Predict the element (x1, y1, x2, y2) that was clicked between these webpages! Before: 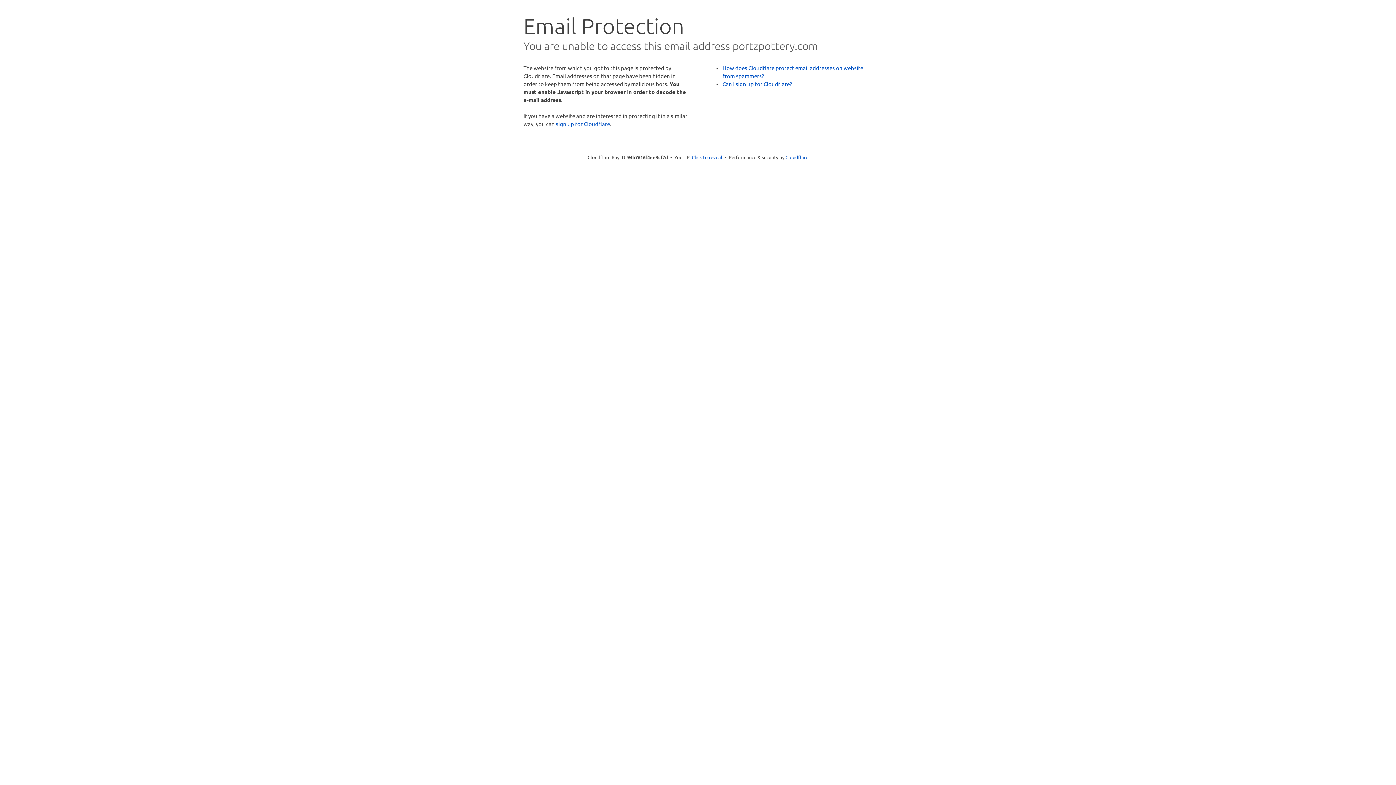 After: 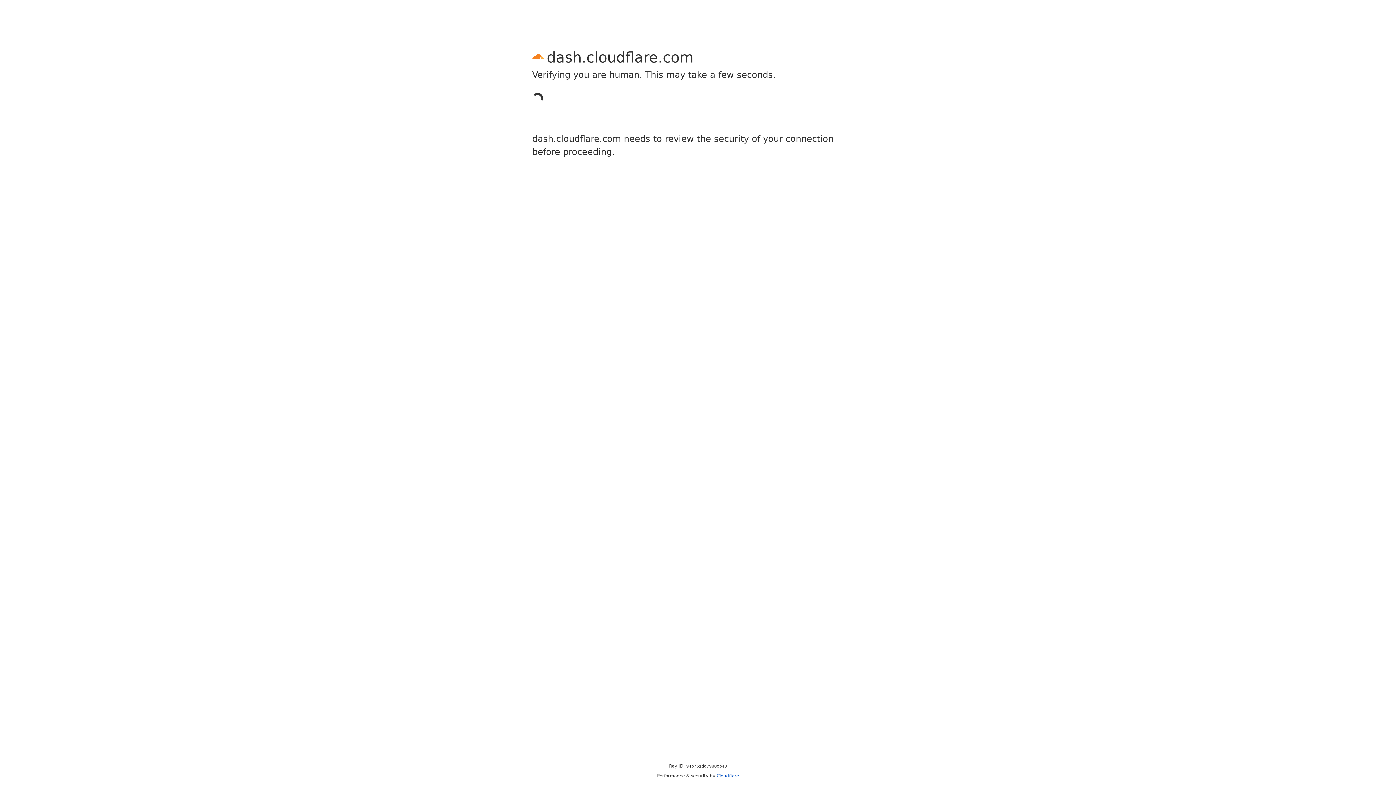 Action: bbox: (556, 120, 610, 127) label: sign up for Cloudflare